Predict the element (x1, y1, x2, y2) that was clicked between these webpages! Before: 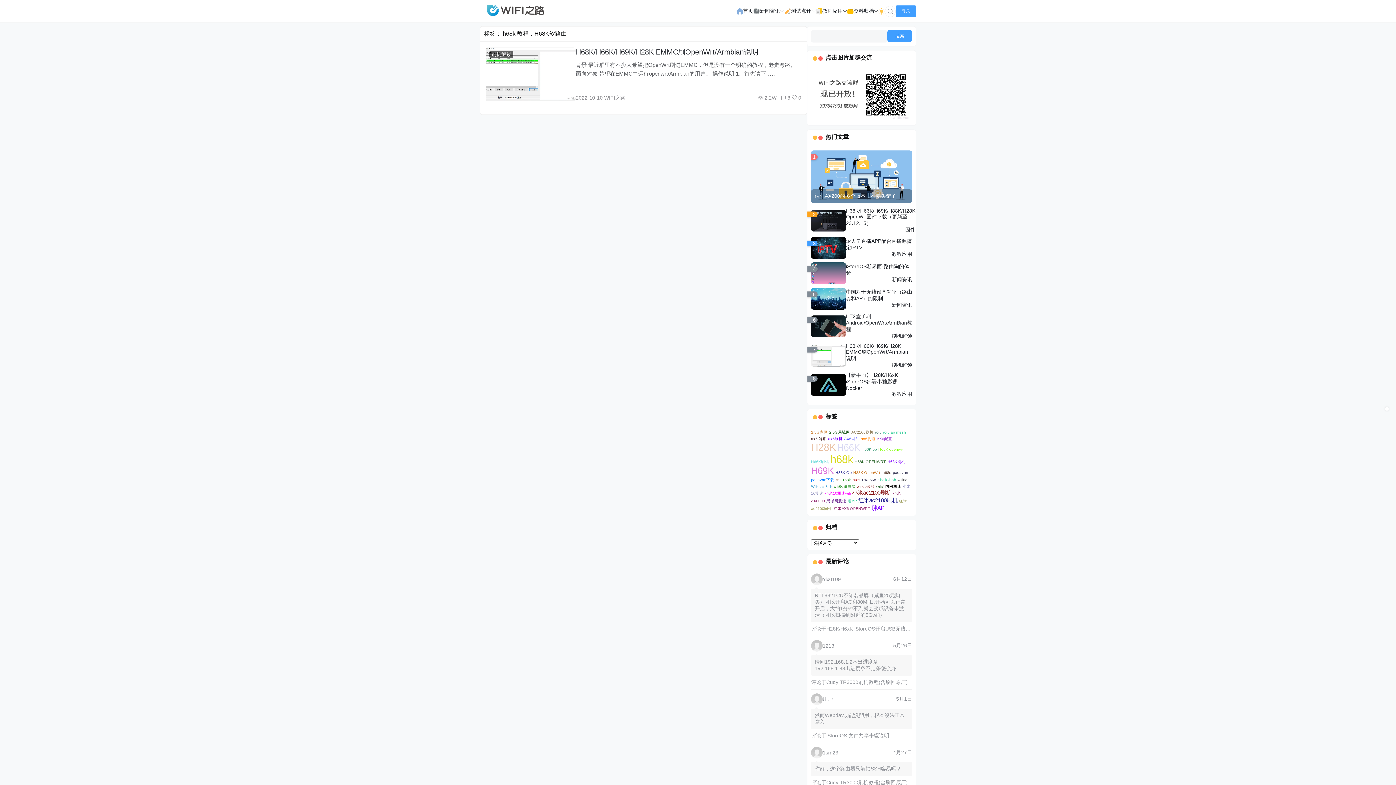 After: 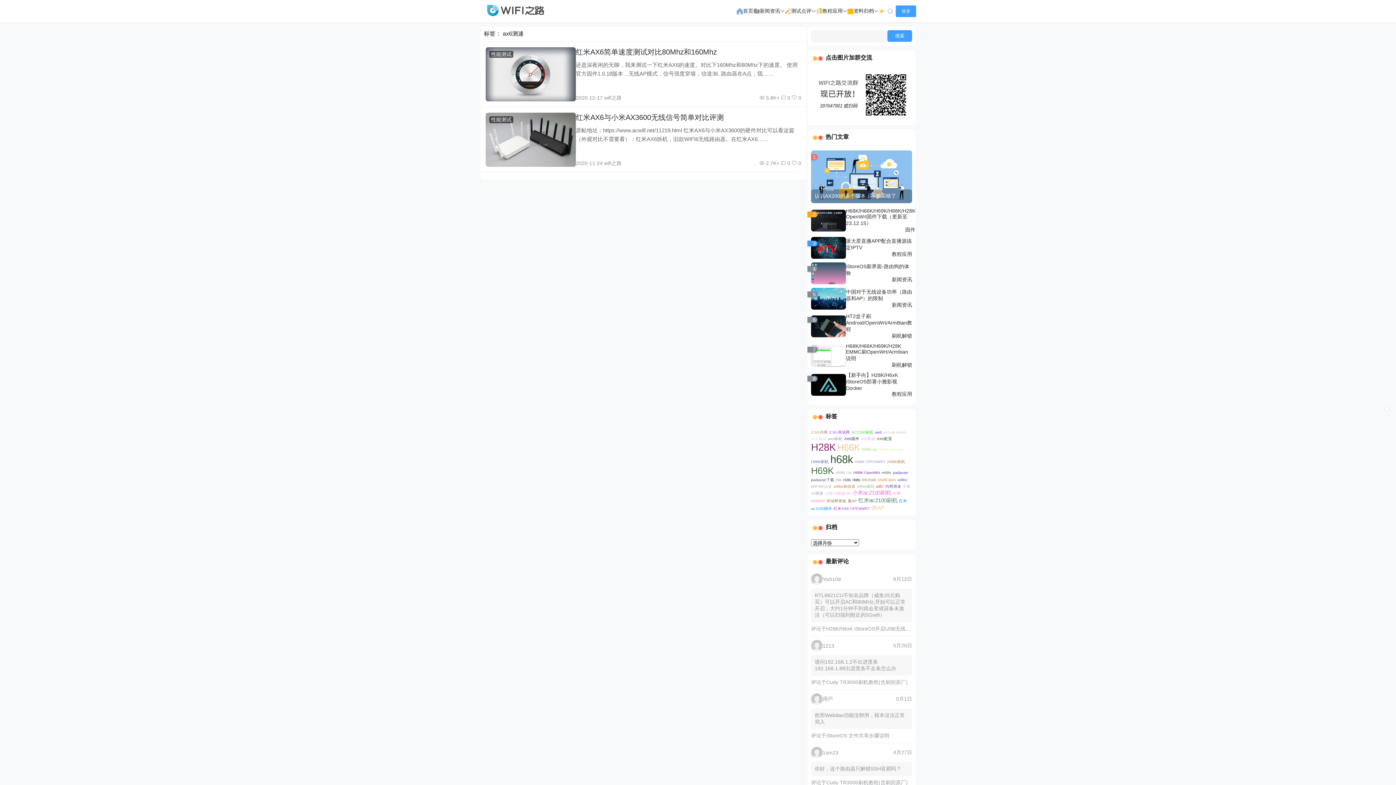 Action: label: ax6测速 (2 项) bbox: (861, 436, 875, 441)